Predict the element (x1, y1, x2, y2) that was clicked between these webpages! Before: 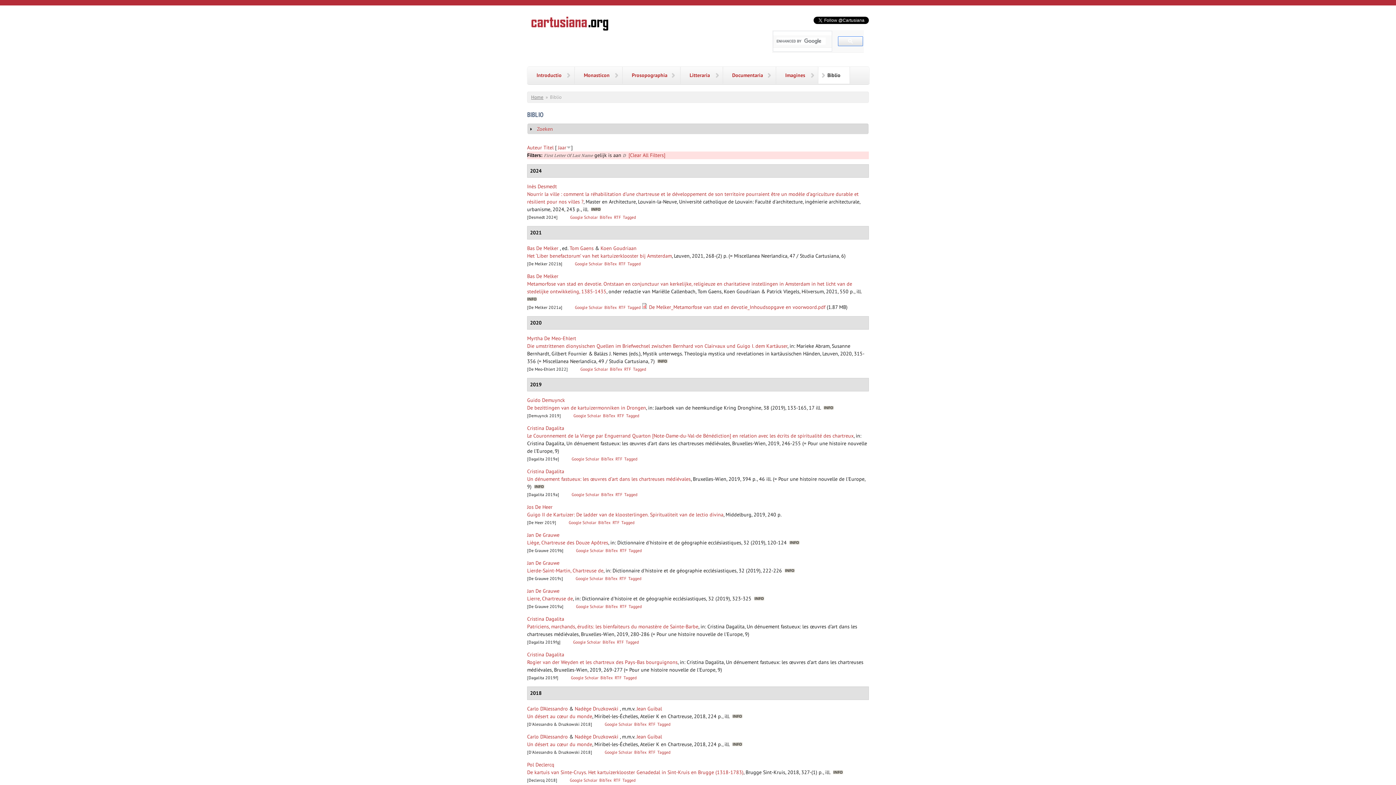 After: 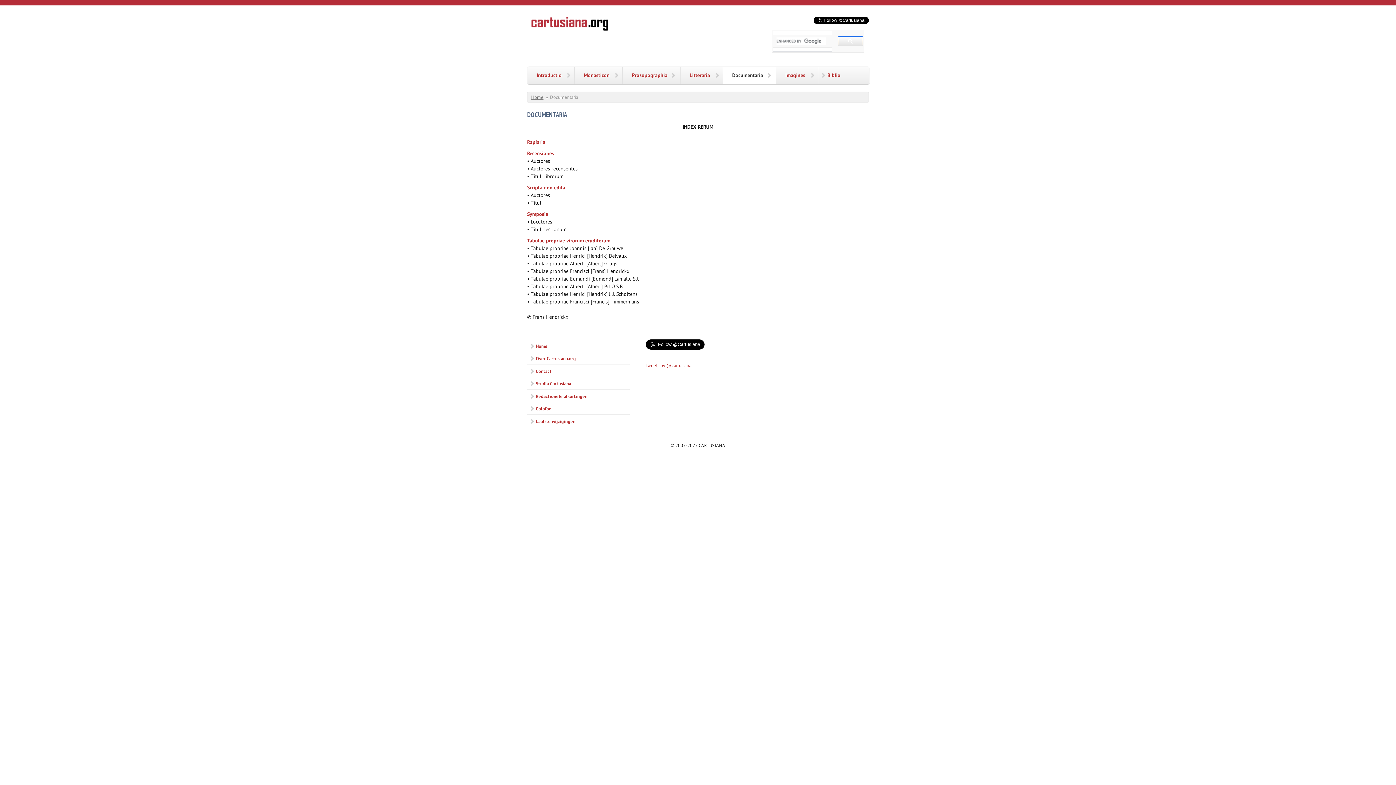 Action: label: Documentaria bbox: (723, 66, 776, 84)